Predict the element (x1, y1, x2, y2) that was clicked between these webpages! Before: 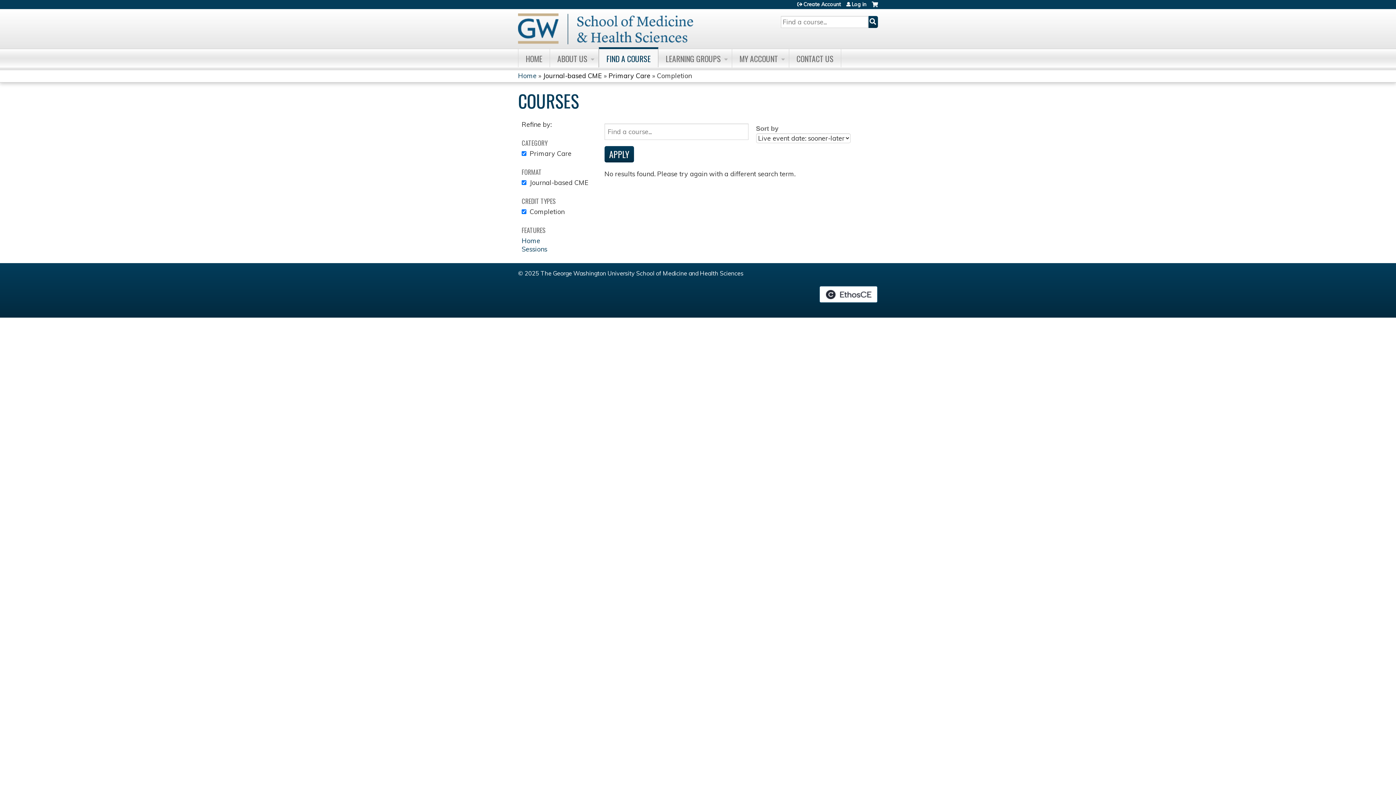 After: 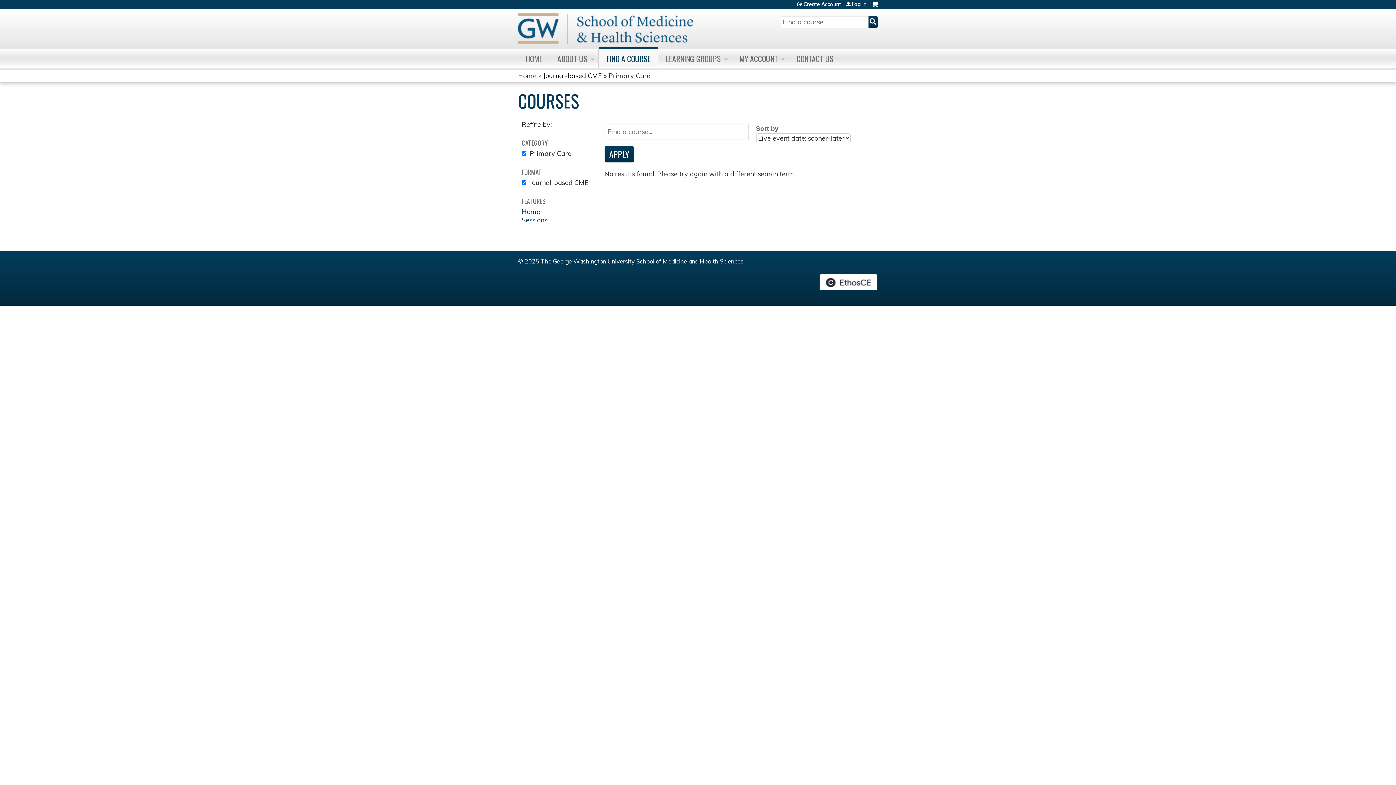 Action: label: Primary Care bbox: (608, 71, 650, 80)